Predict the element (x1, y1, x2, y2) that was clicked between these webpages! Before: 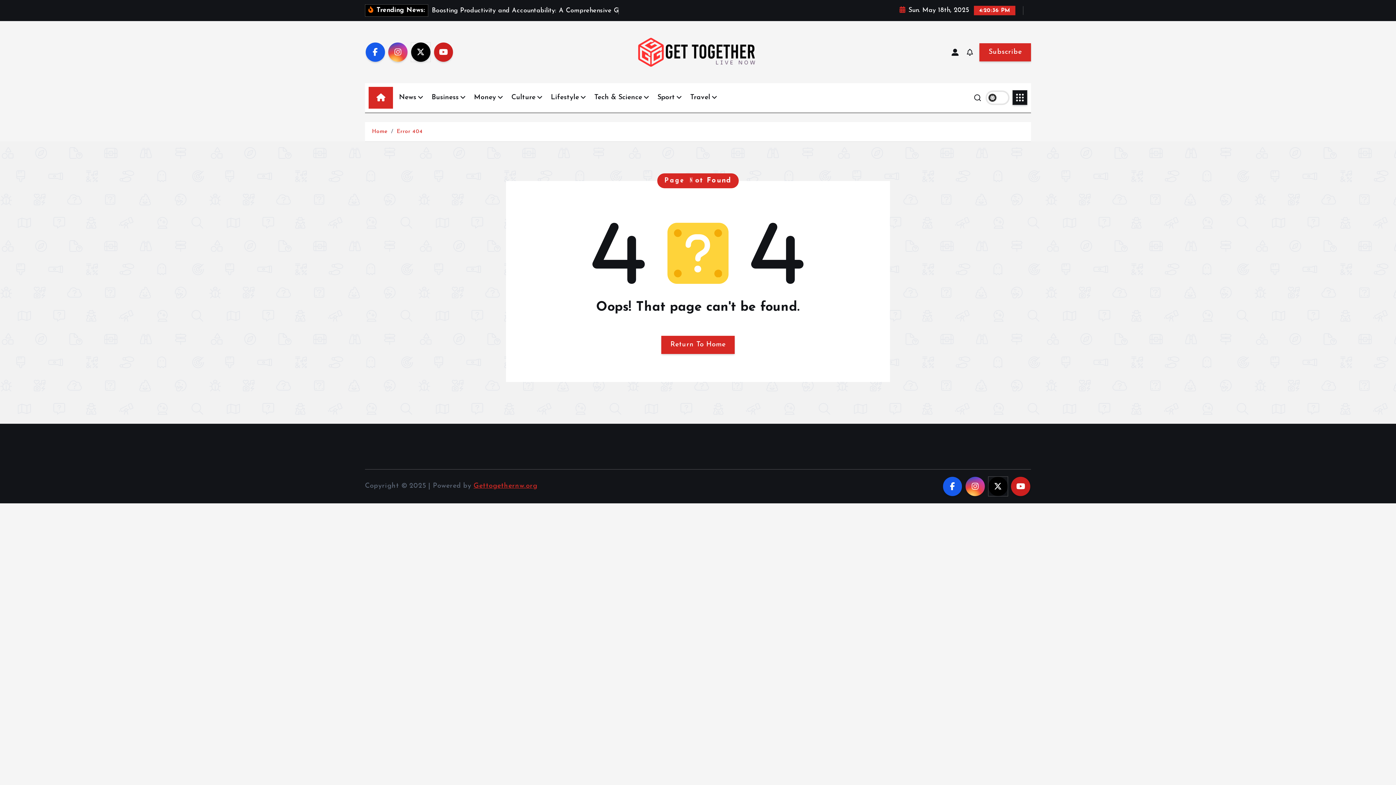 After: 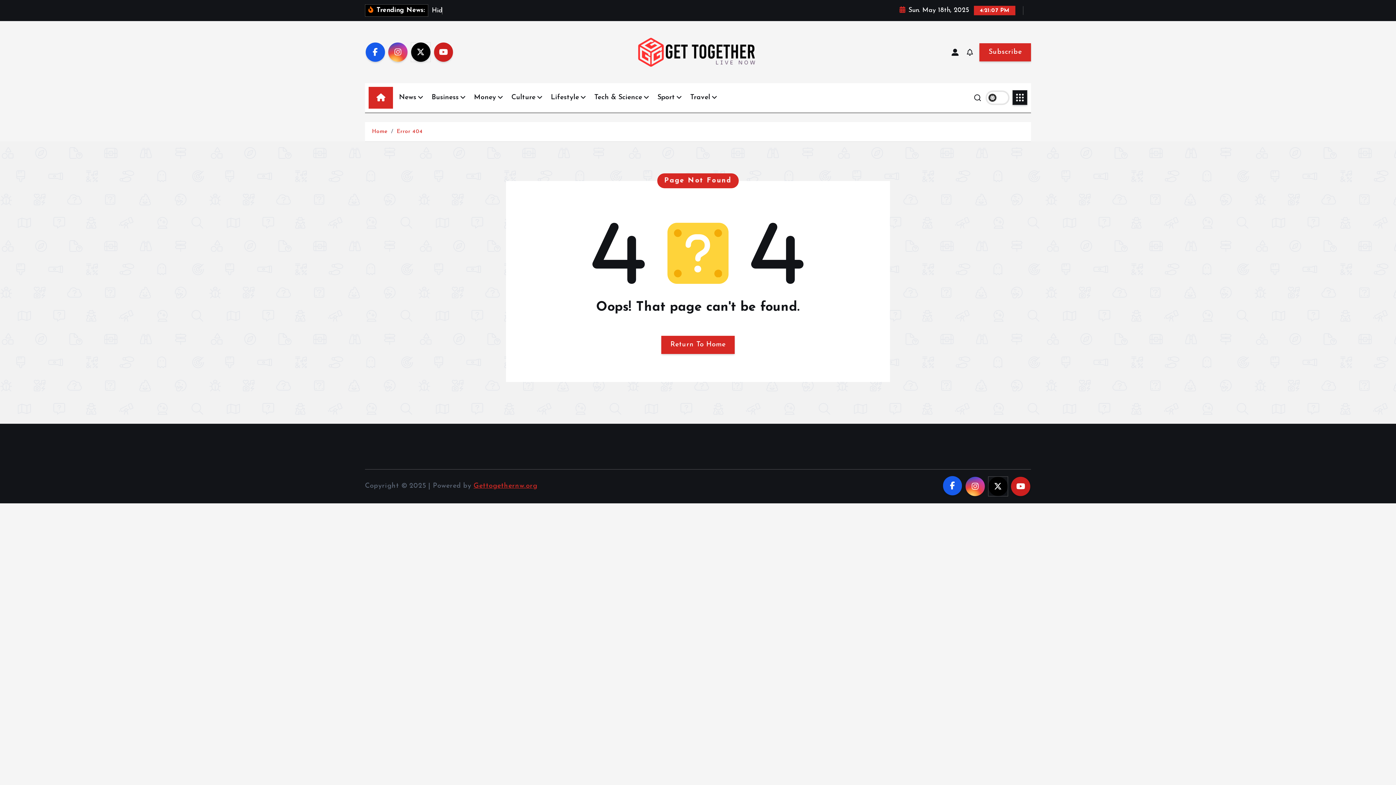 Action: bbox: (943, 477, 962, 496)